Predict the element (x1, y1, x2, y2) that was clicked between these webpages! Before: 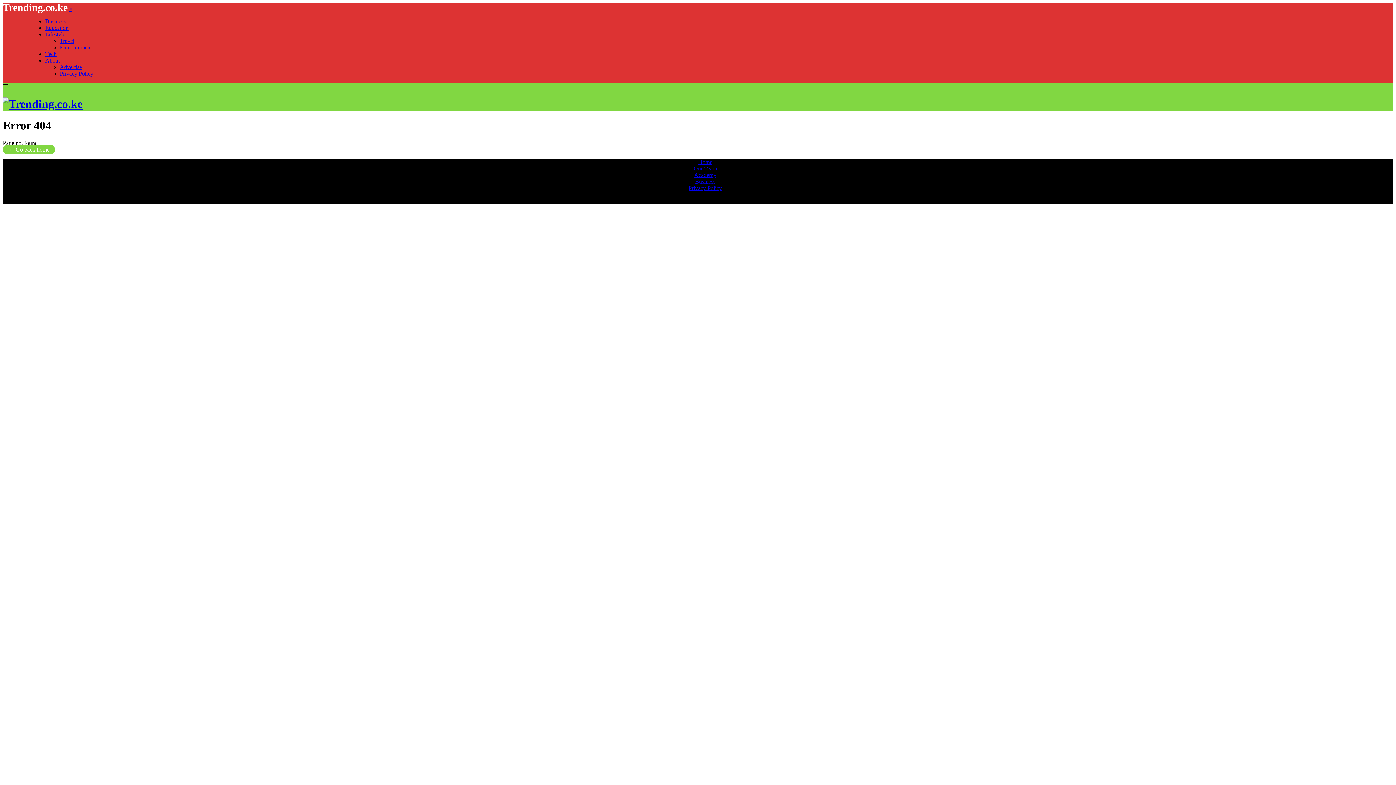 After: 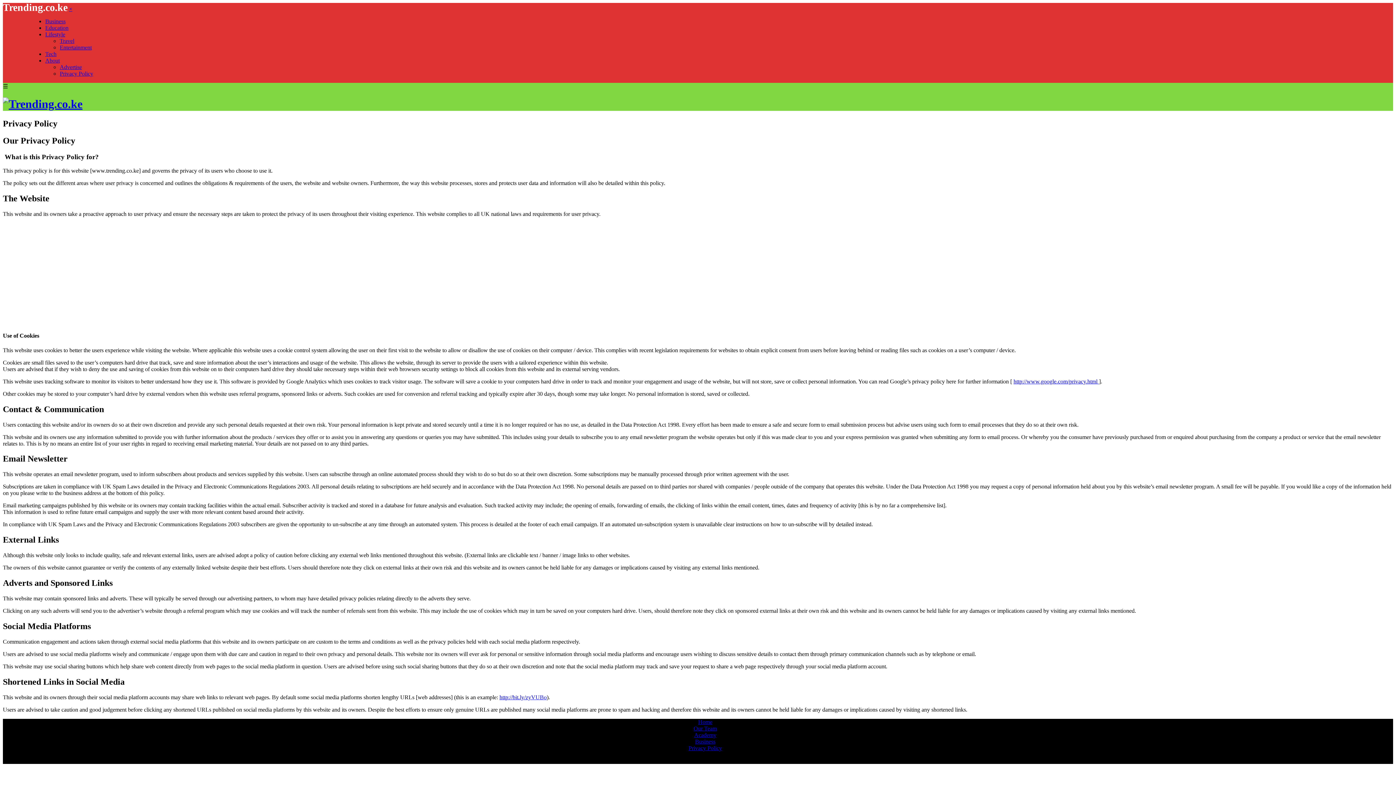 Action: label: Privacy Policy bbox: (688, 185, 722, 191)